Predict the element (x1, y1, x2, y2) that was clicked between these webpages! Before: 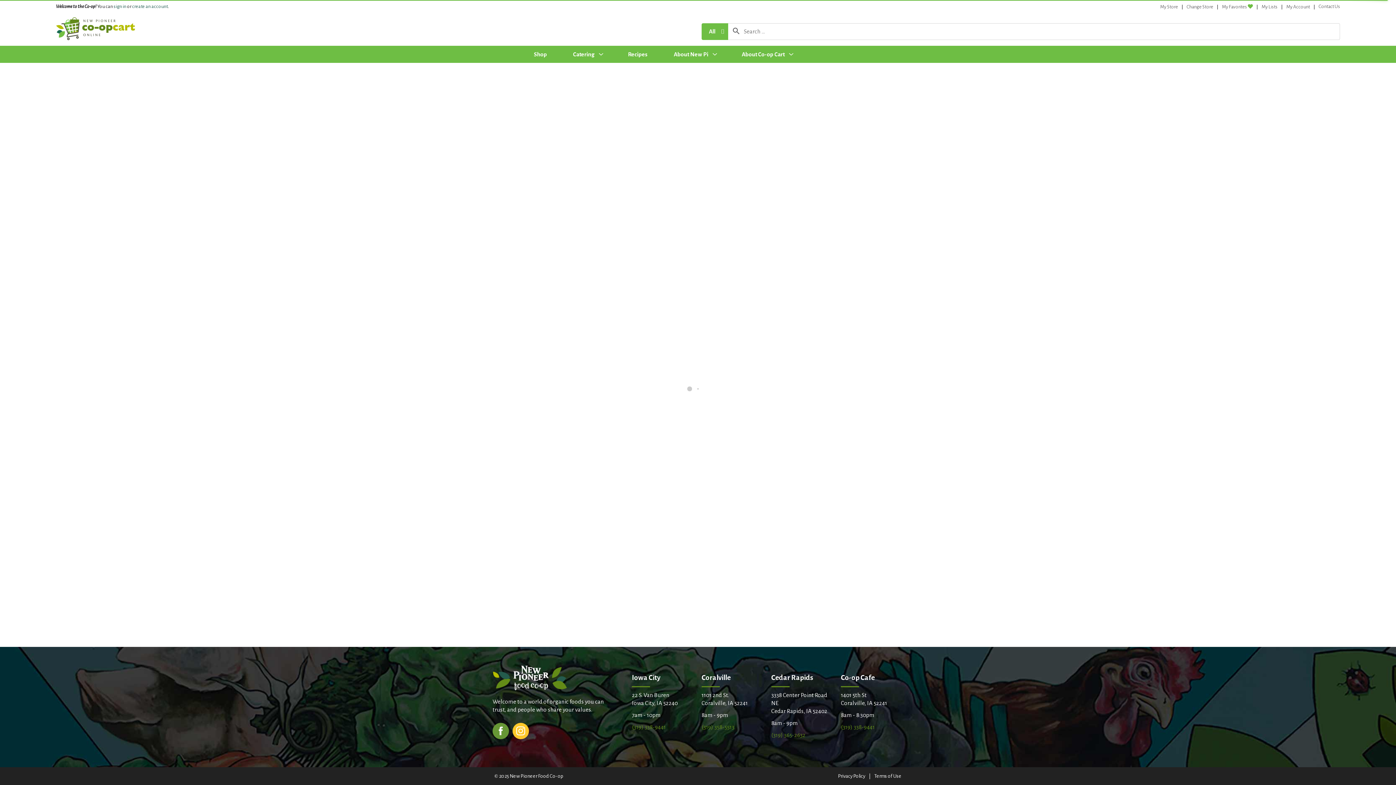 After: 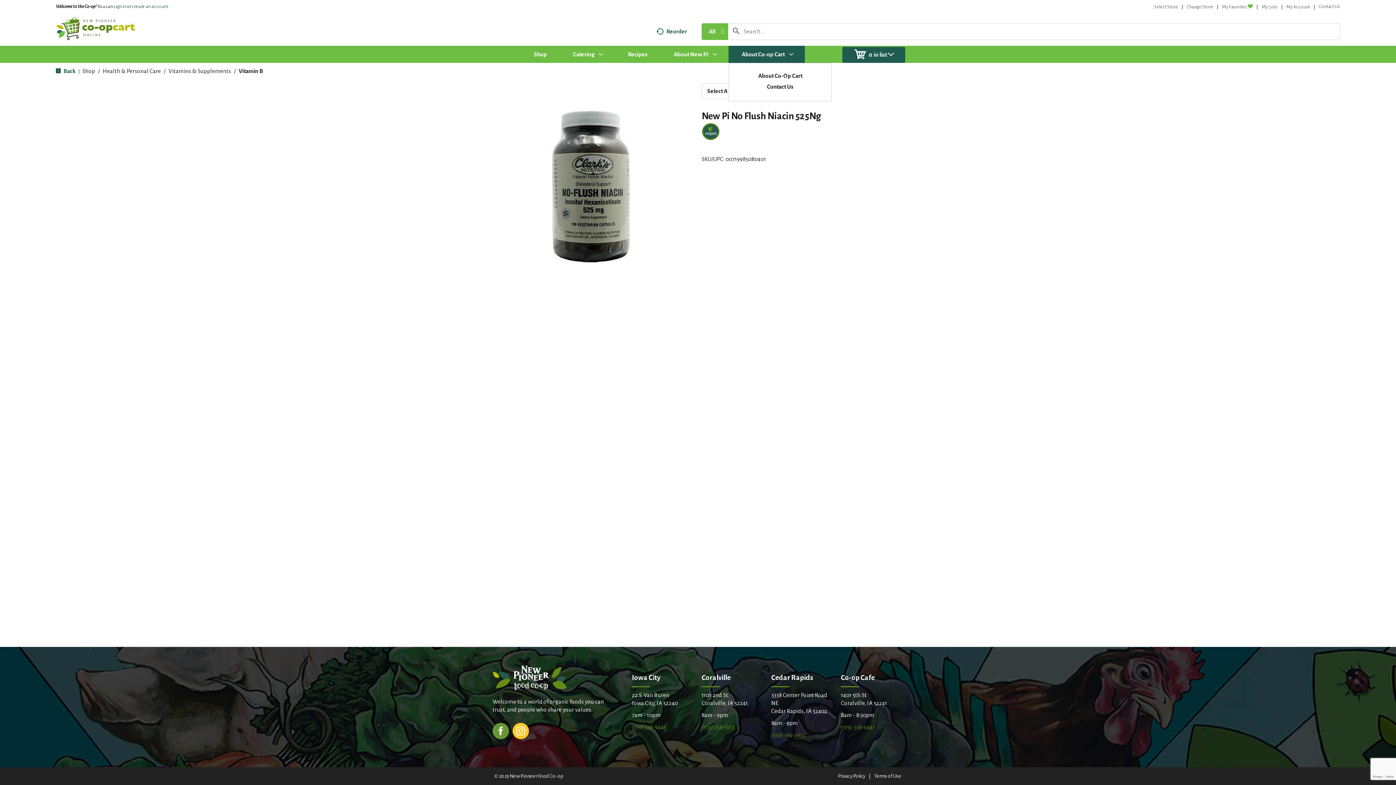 Action: label: About Co-op Cart bbox: (728, 45, 805, 62)